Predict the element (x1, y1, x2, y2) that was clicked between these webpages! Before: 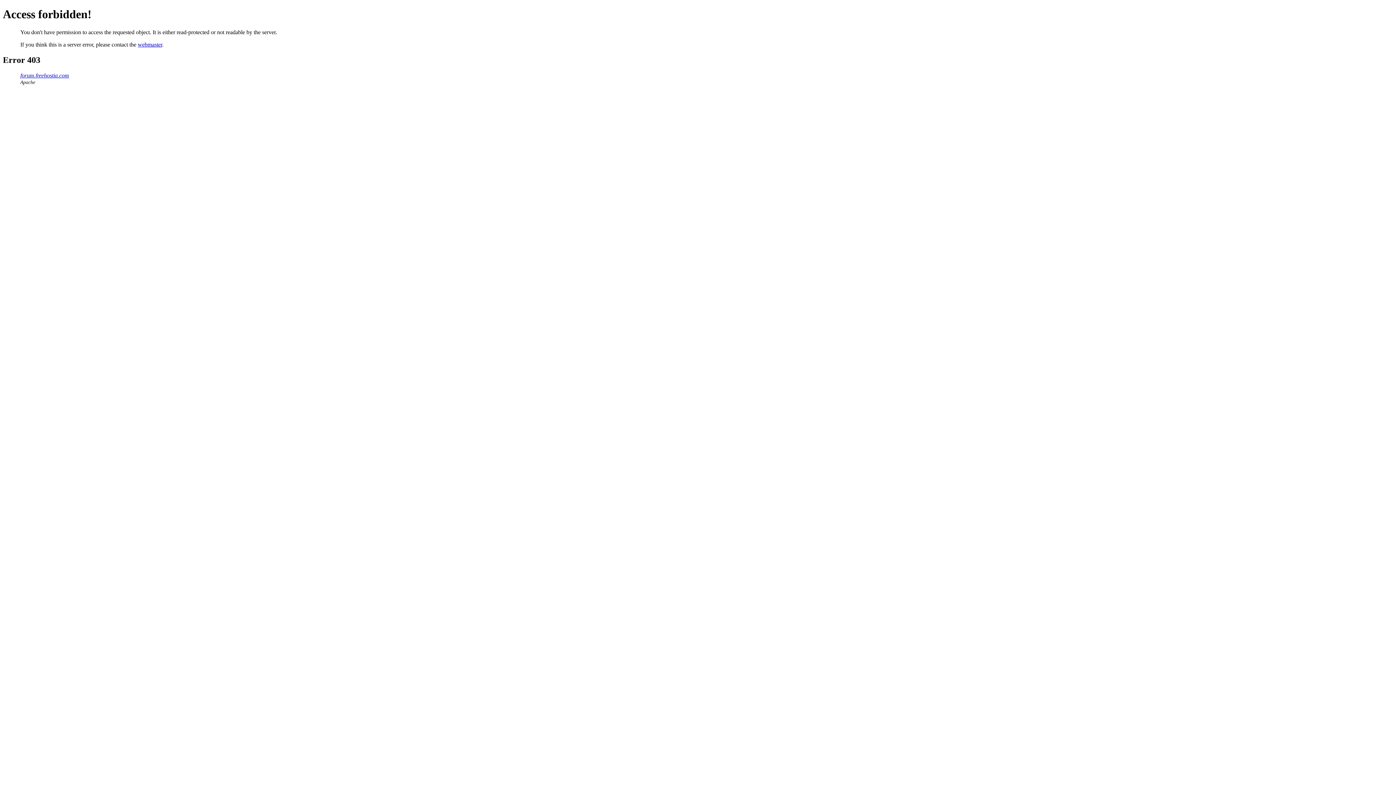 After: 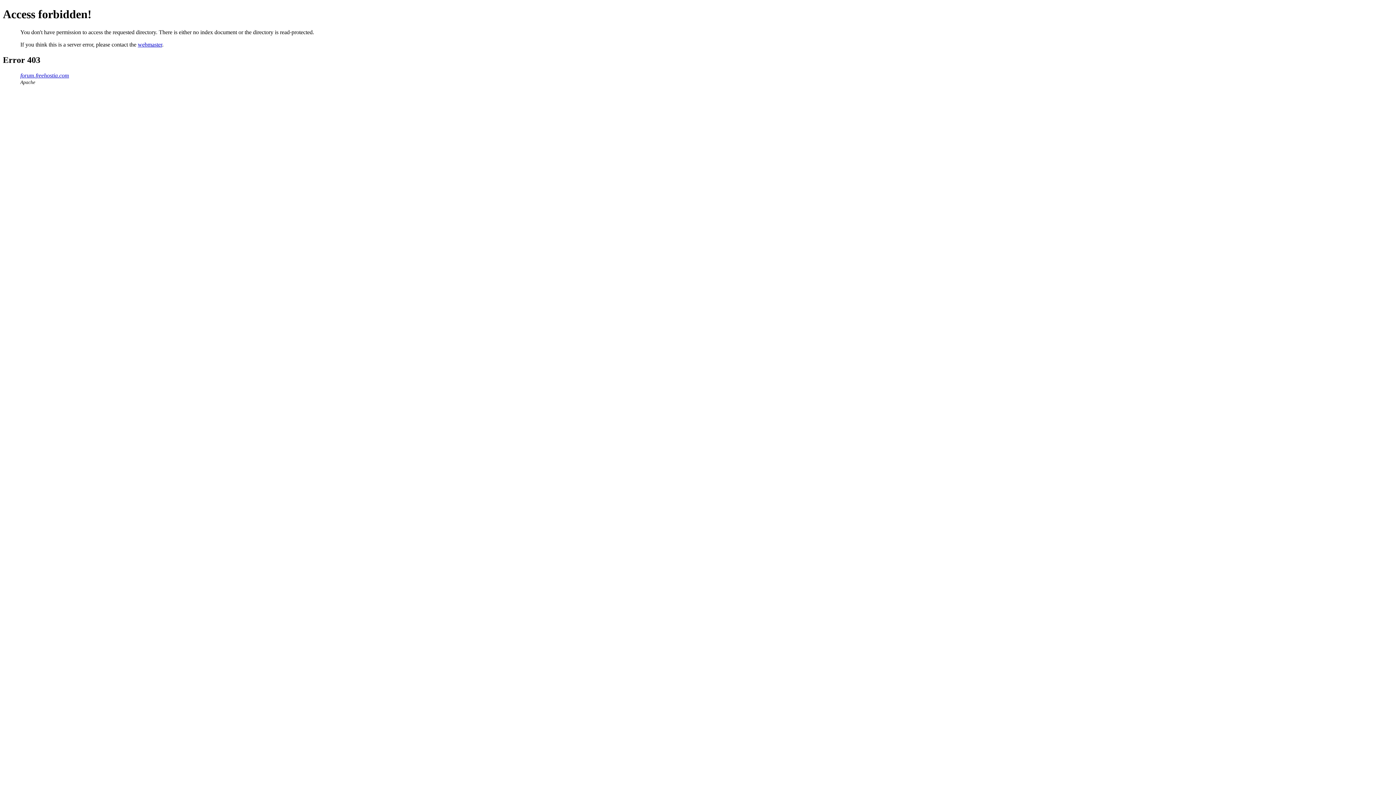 Action: label: forum.freehostia.com bbox: (20, 72, 69, 78)